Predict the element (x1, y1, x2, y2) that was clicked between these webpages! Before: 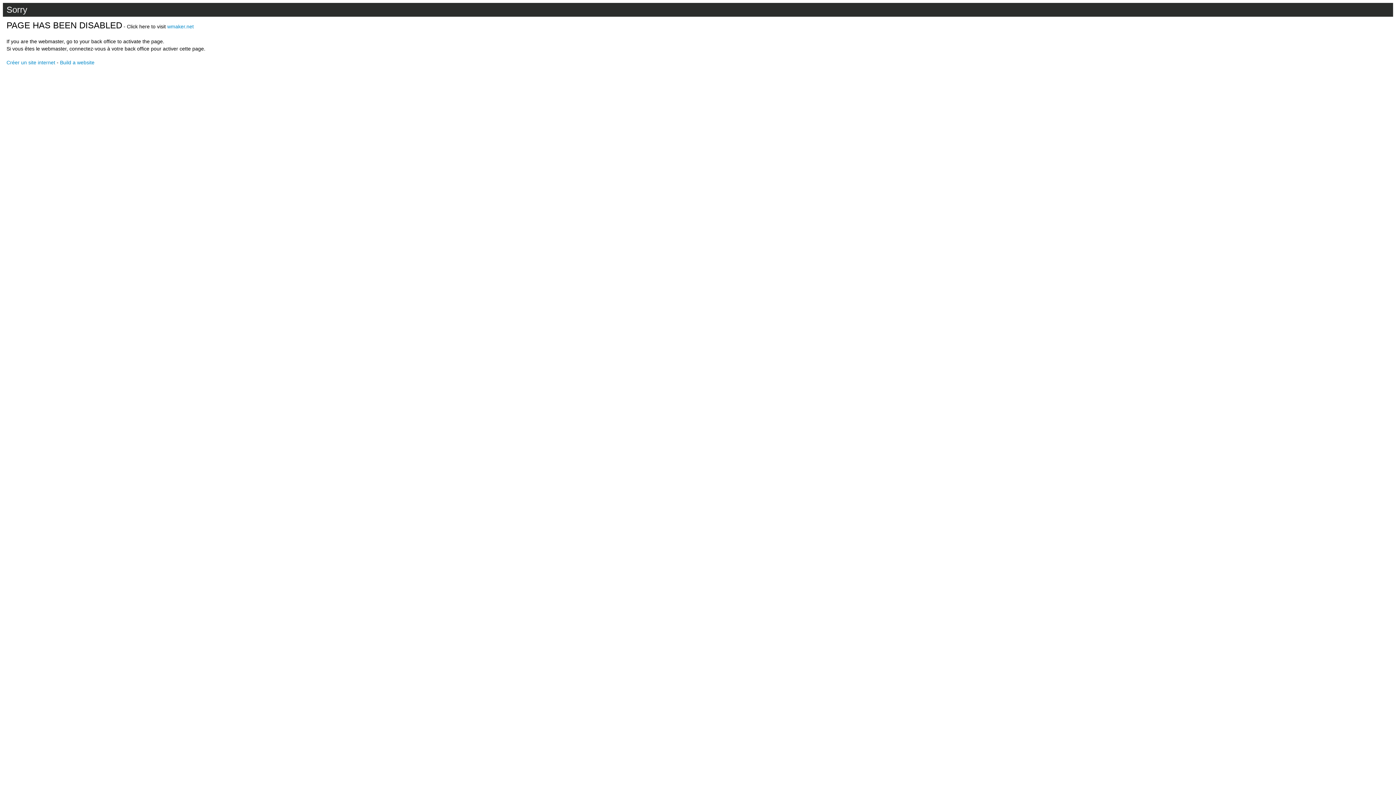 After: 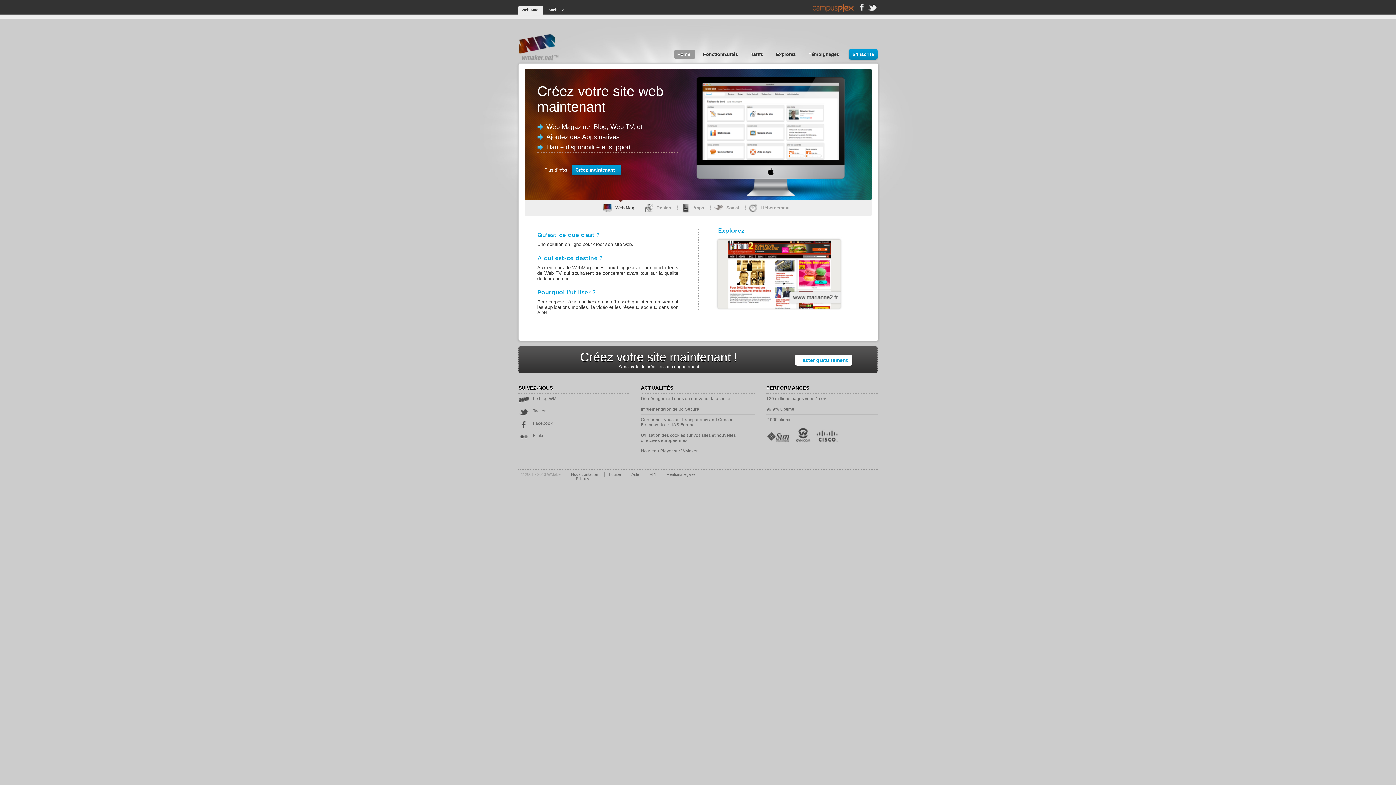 Action: bbox: (6, 59, 55, 65) label: Créer un site internet